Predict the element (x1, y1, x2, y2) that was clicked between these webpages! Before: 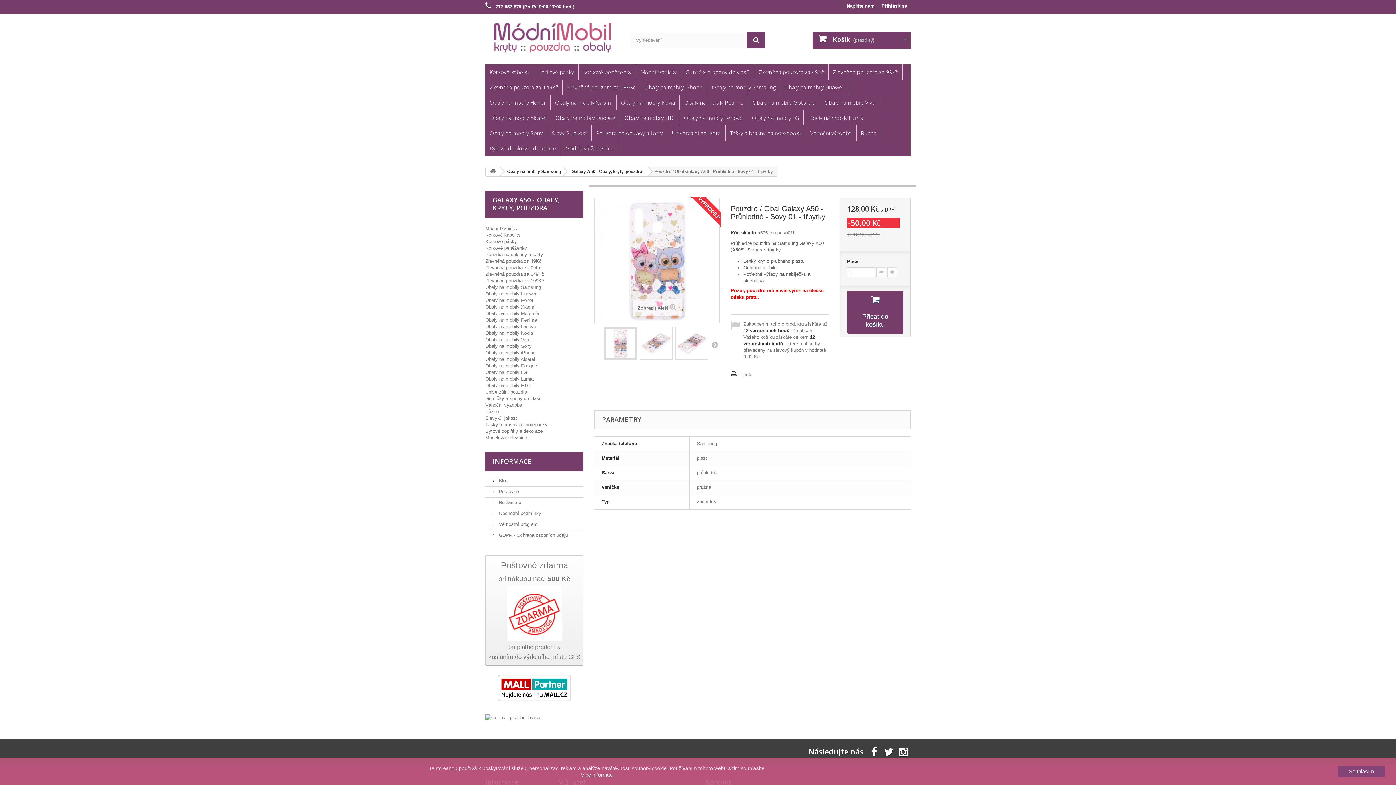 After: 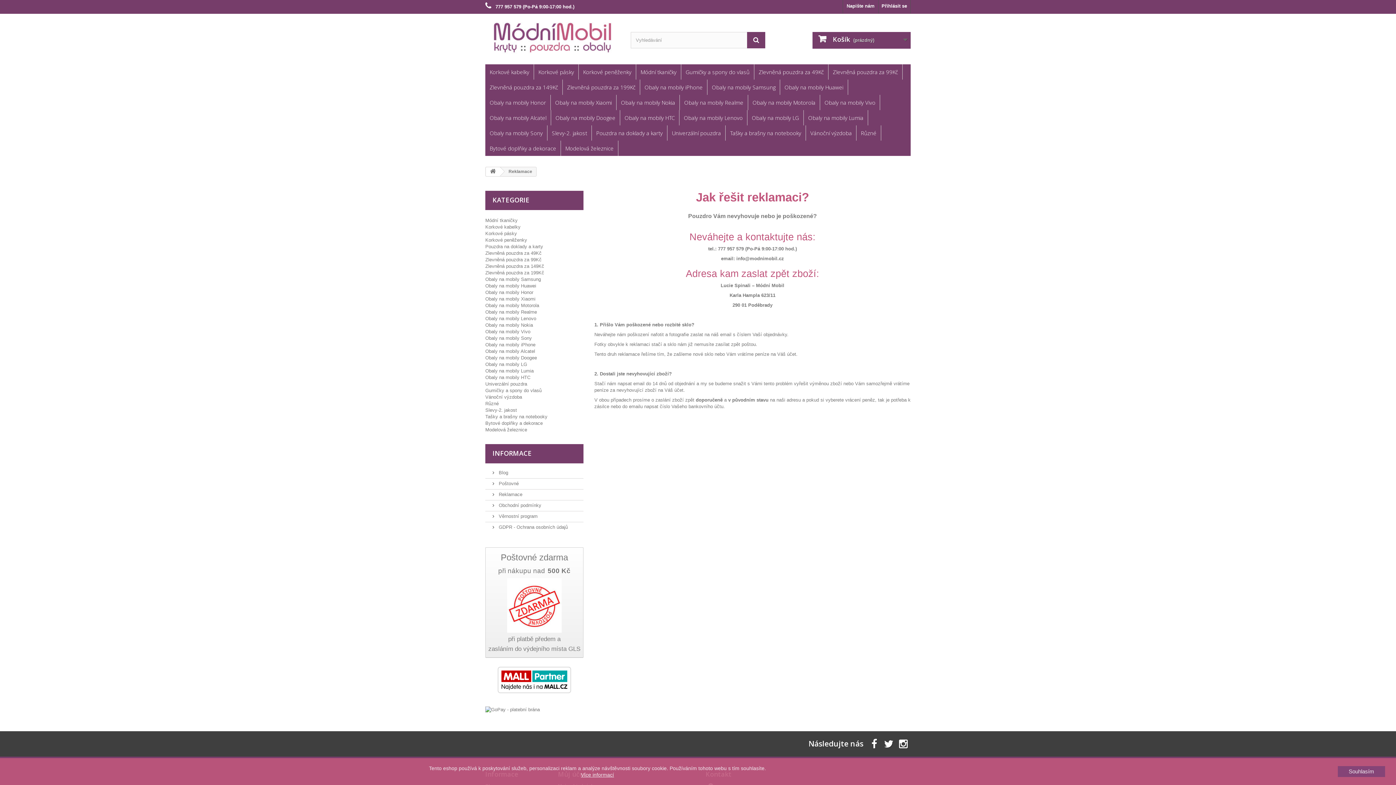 Action: label:  Reklamace bbox: (492, 499, 522, 505)